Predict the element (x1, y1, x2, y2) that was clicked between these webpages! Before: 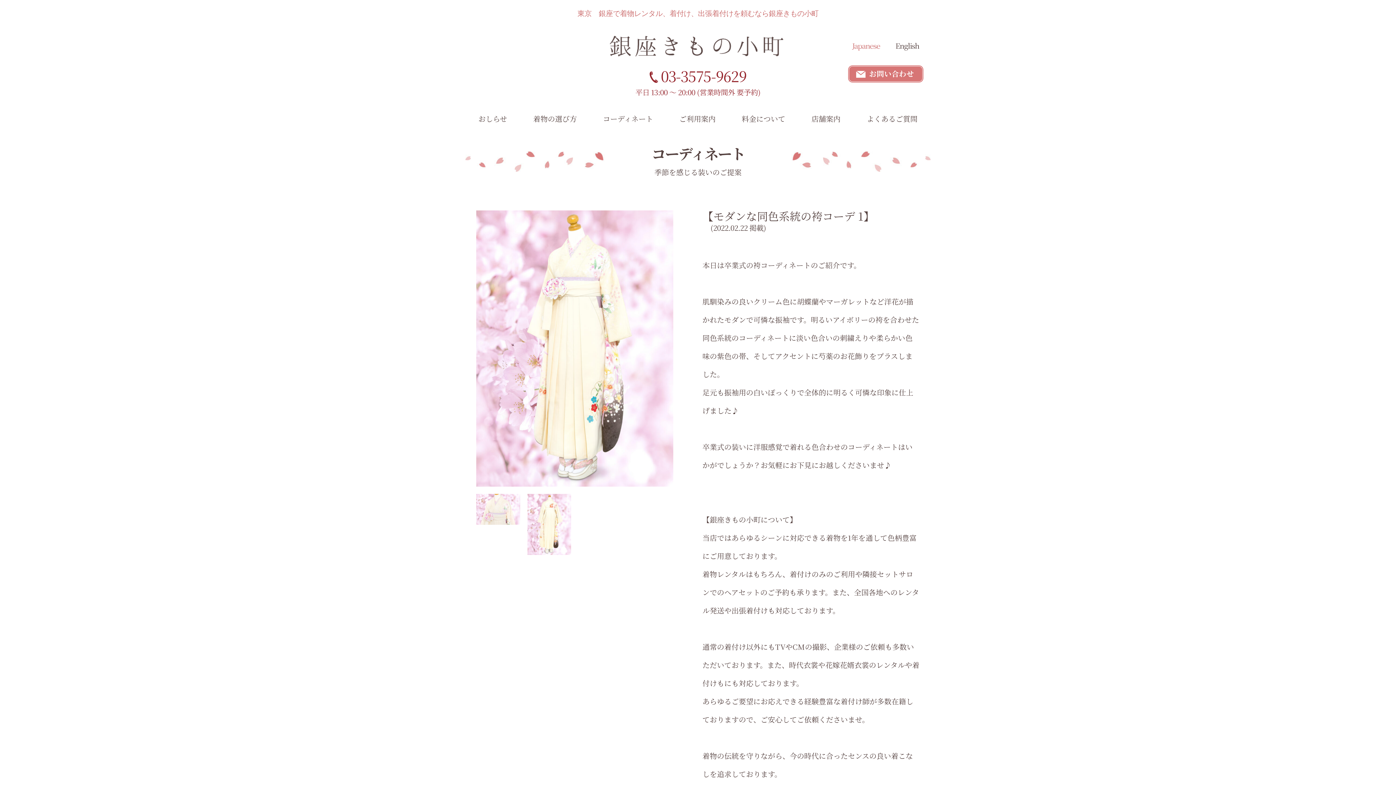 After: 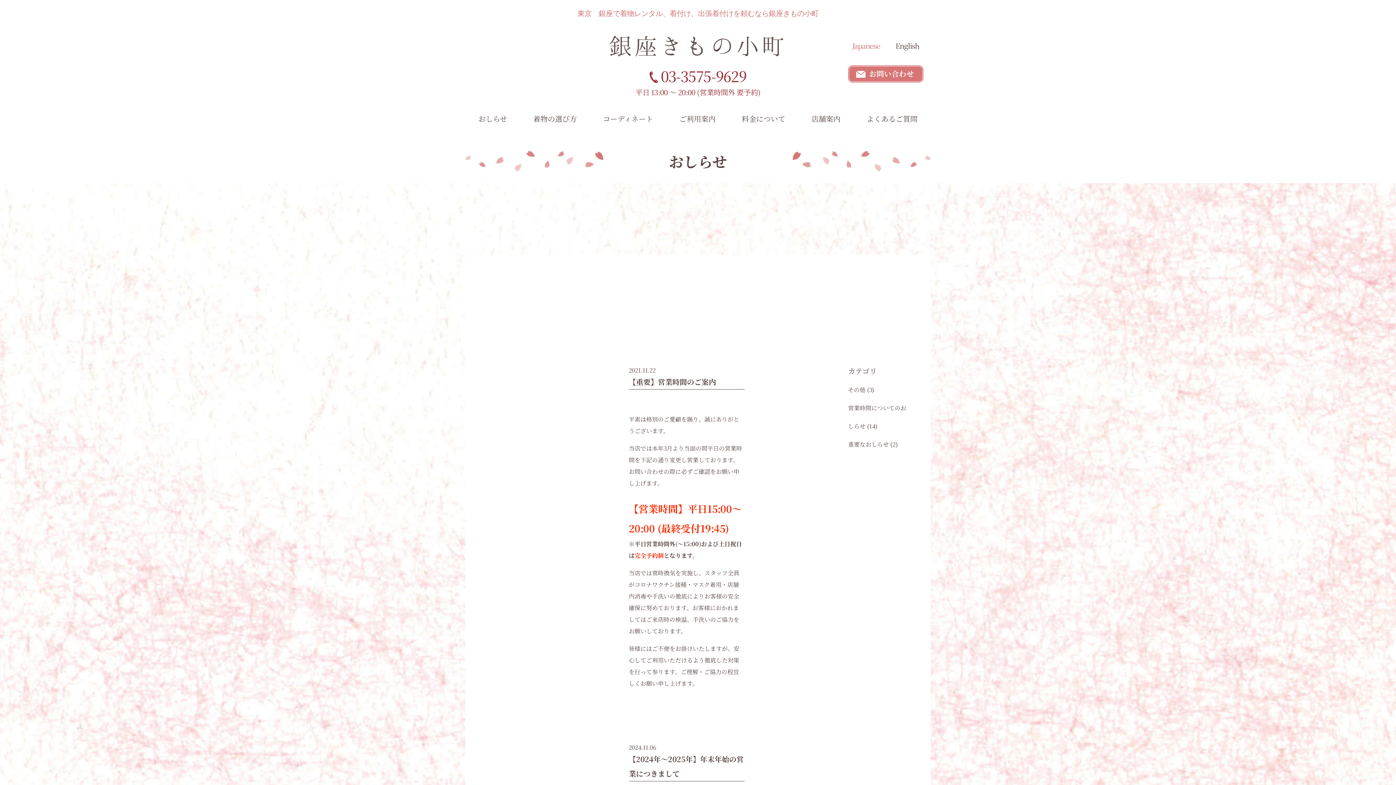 Action: bbox: (478, 113, 507, 123) label: おしらせ